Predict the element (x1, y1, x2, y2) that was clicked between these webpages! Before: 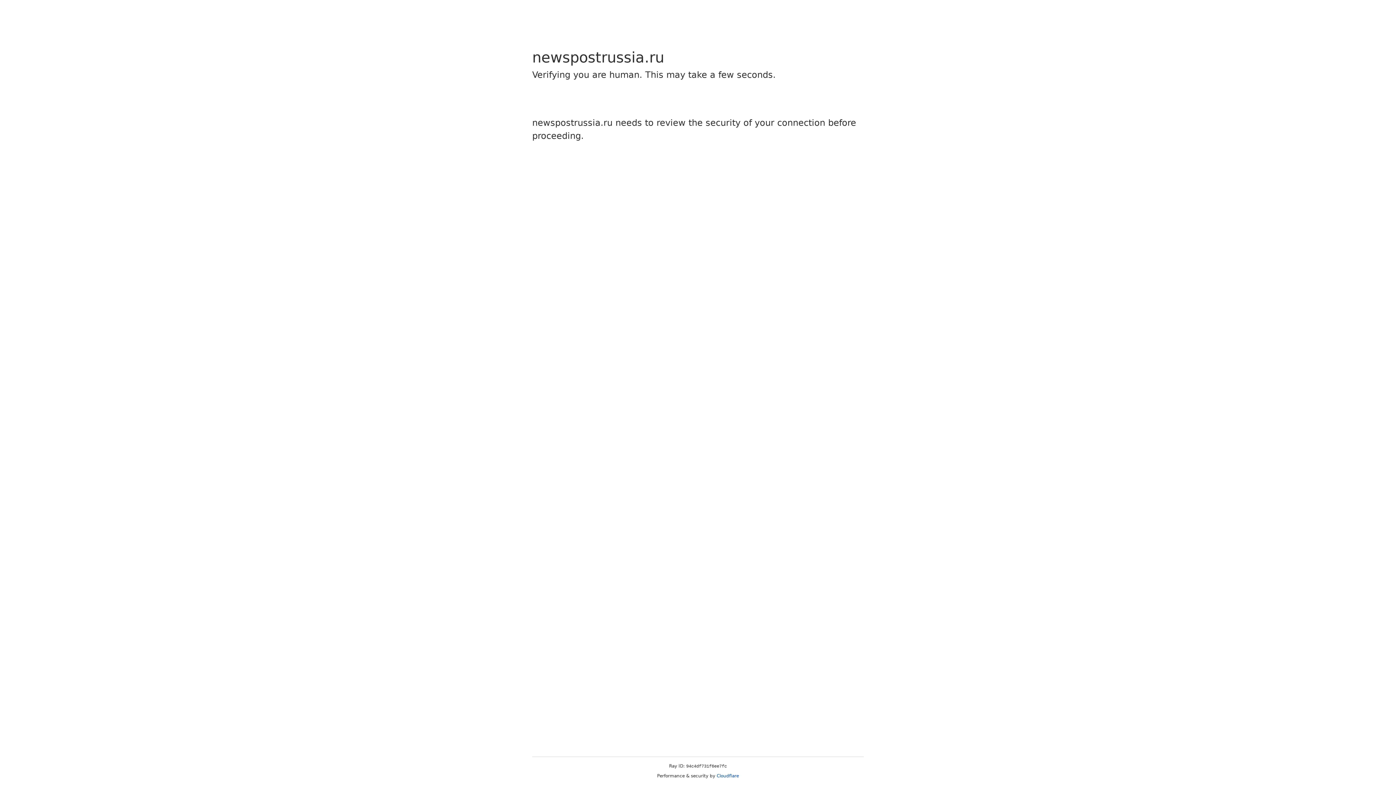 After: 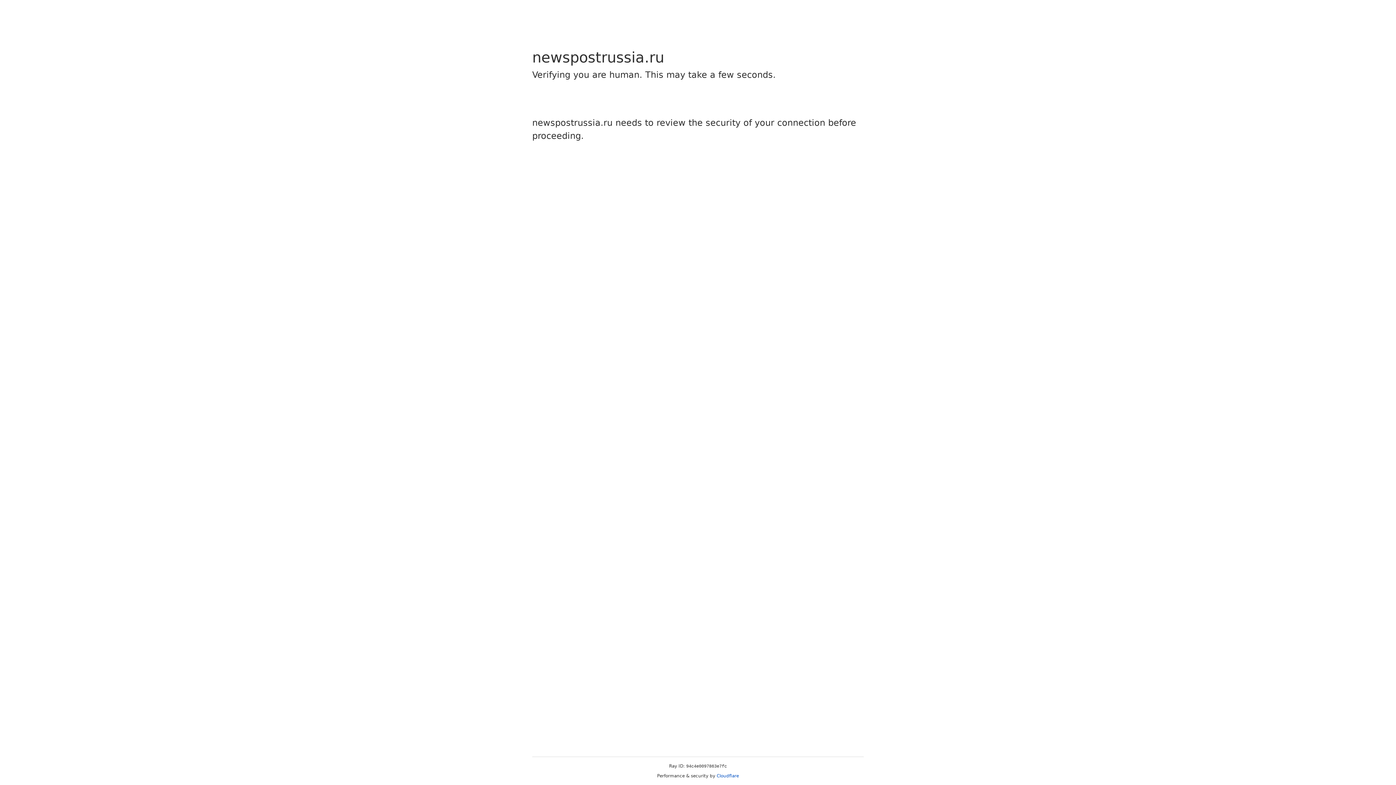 Action: bbox: (716, 773, 739, 778) label: Cloudflare